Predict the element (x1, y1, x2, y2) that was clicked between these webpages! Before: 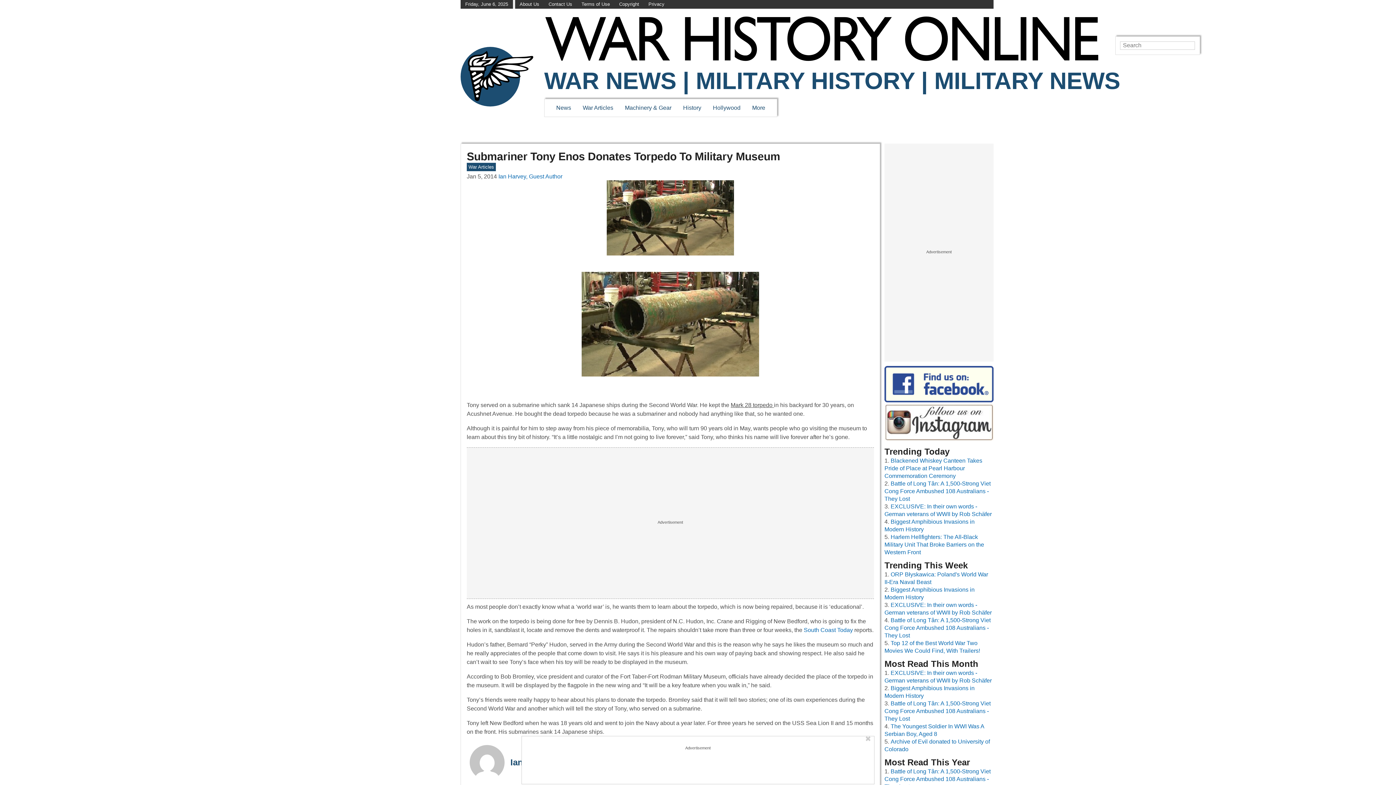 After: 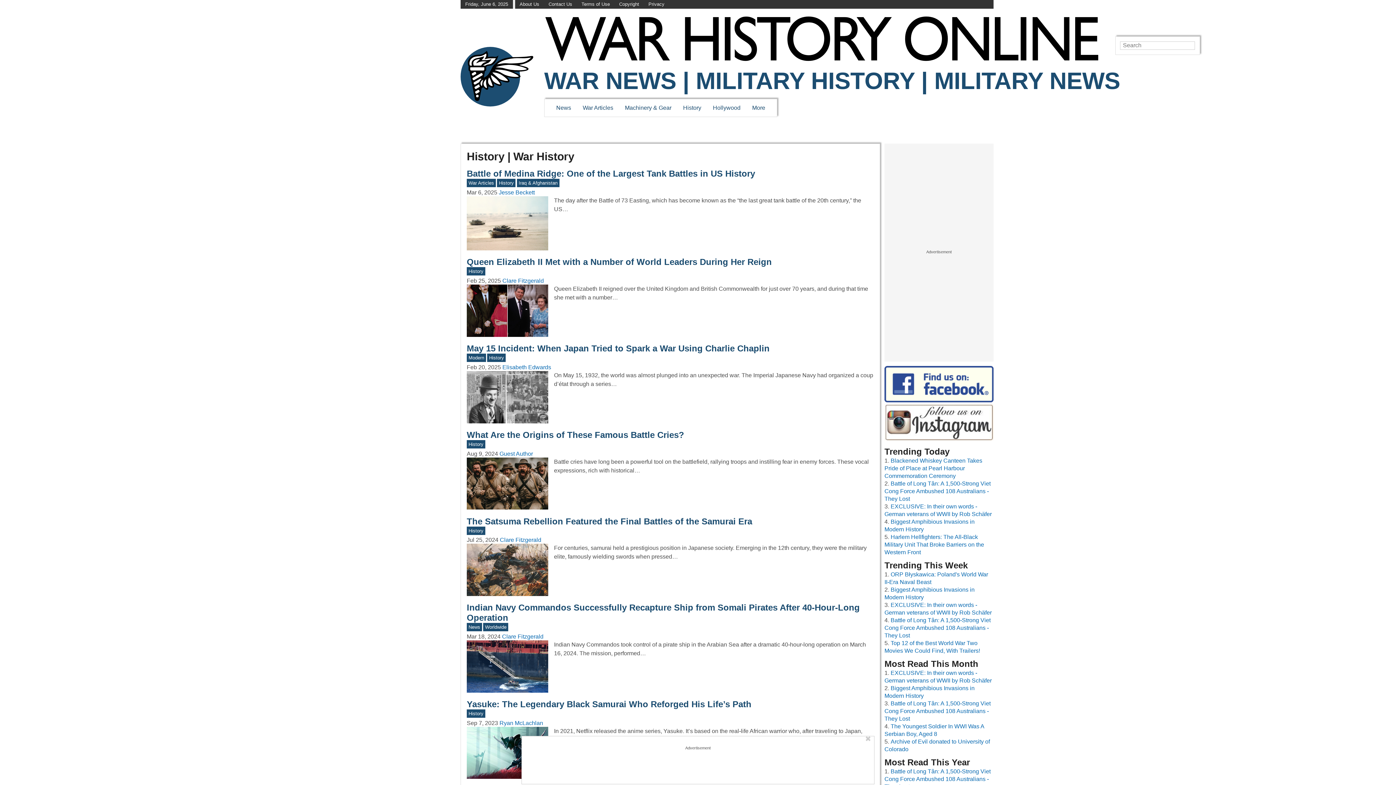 Action: label: History bbox: (683, 104, 701, 110)